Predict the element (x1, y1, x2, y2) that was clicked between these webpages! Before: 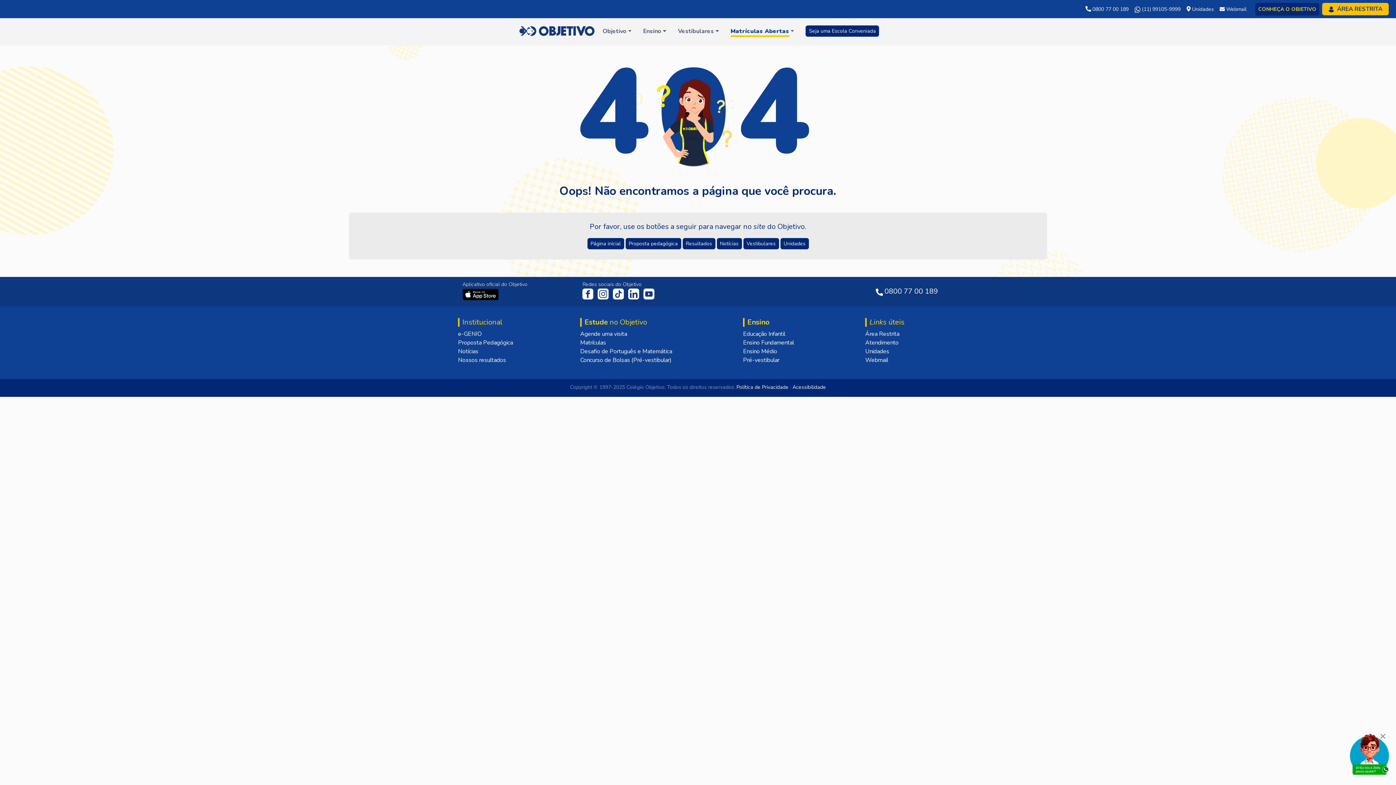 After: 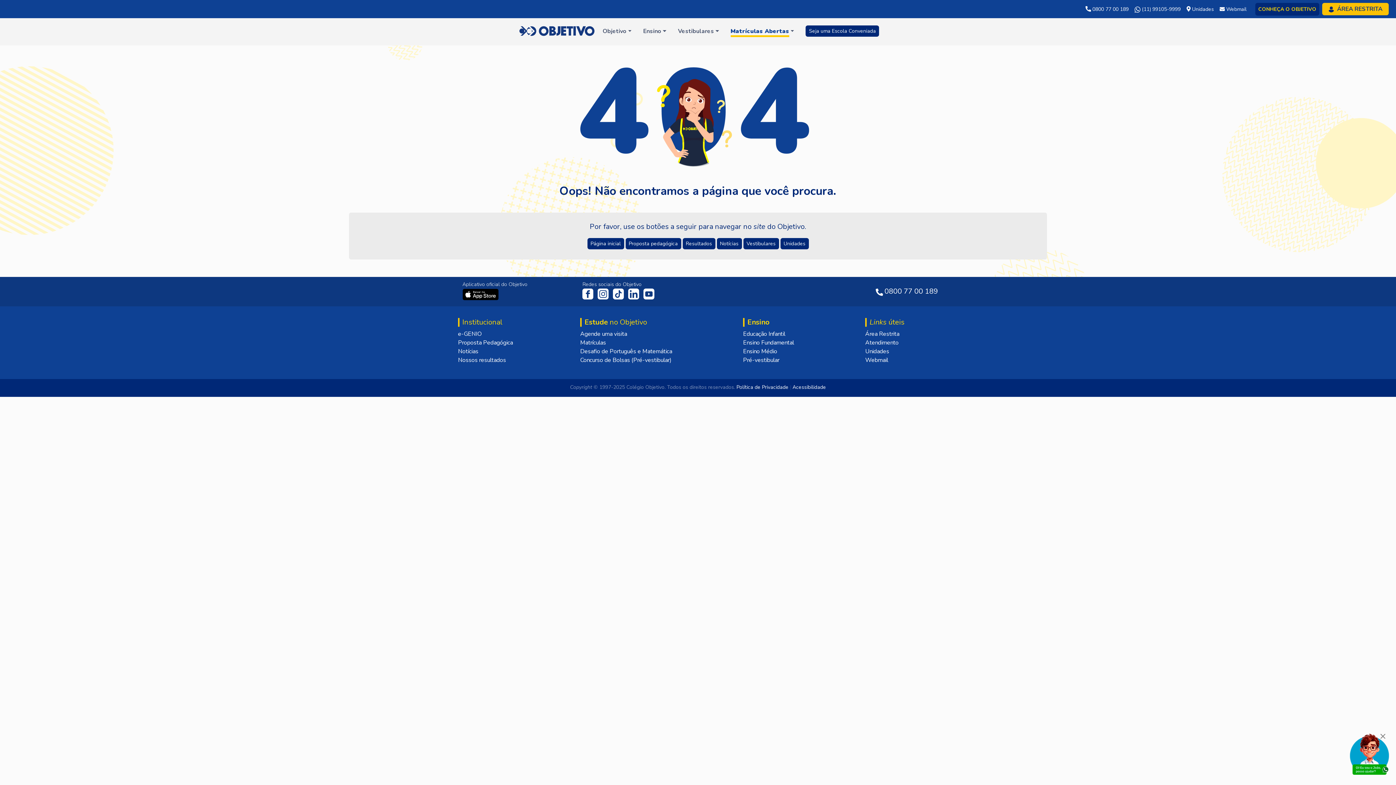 Action: label:   bbox: (596, 289, 611, 297)